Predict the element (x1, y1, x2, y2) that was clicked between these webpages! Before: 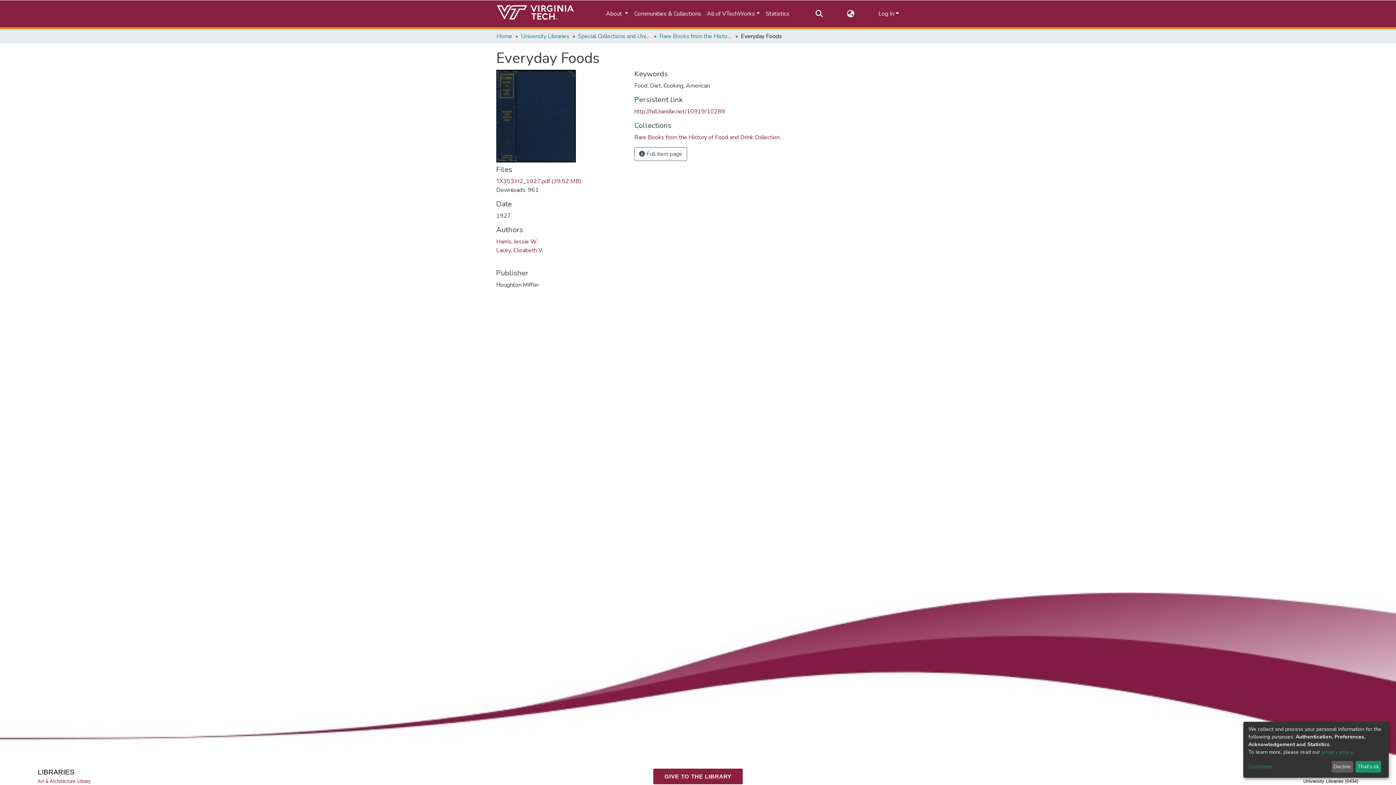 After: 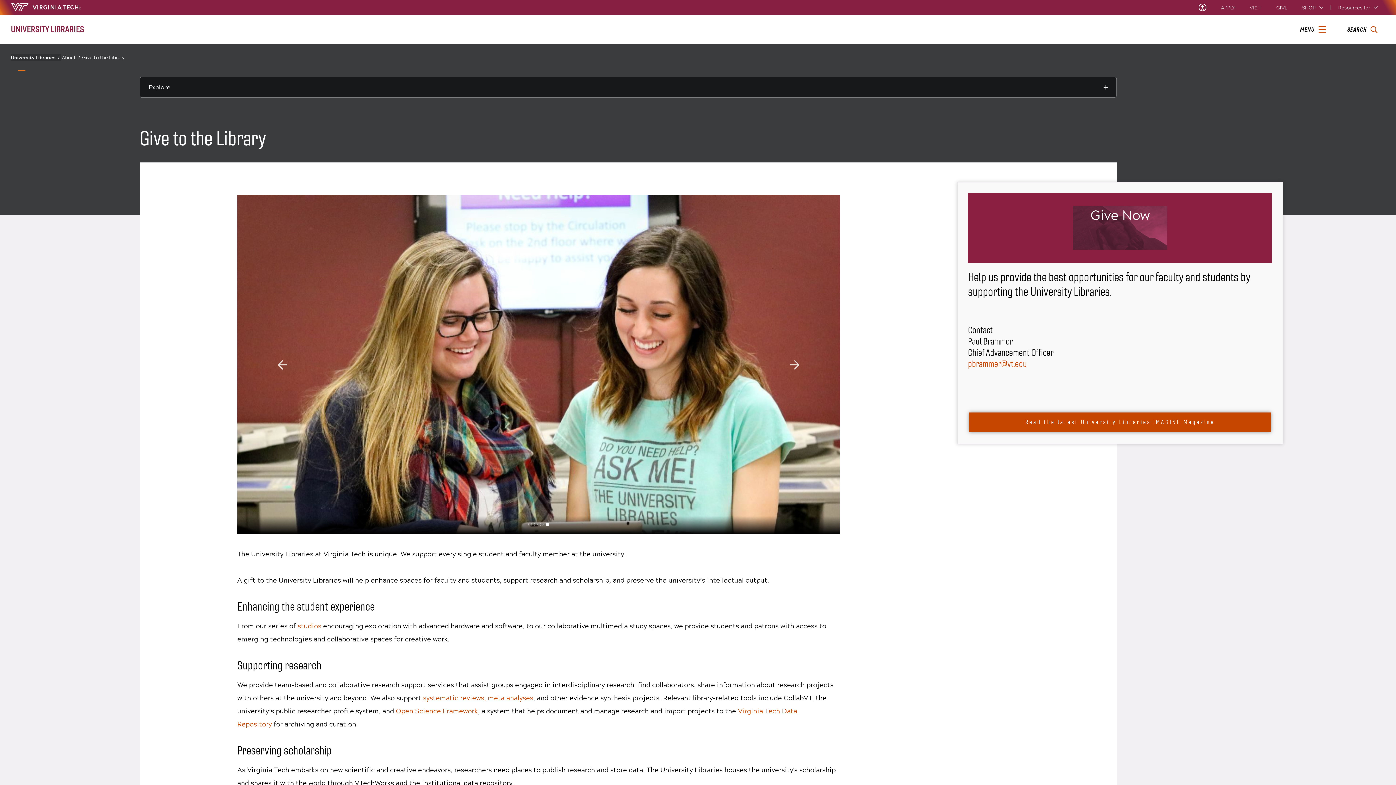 Action: label: GIVE TO THE LIBRARY bbox: (653, 657, 742, 672)